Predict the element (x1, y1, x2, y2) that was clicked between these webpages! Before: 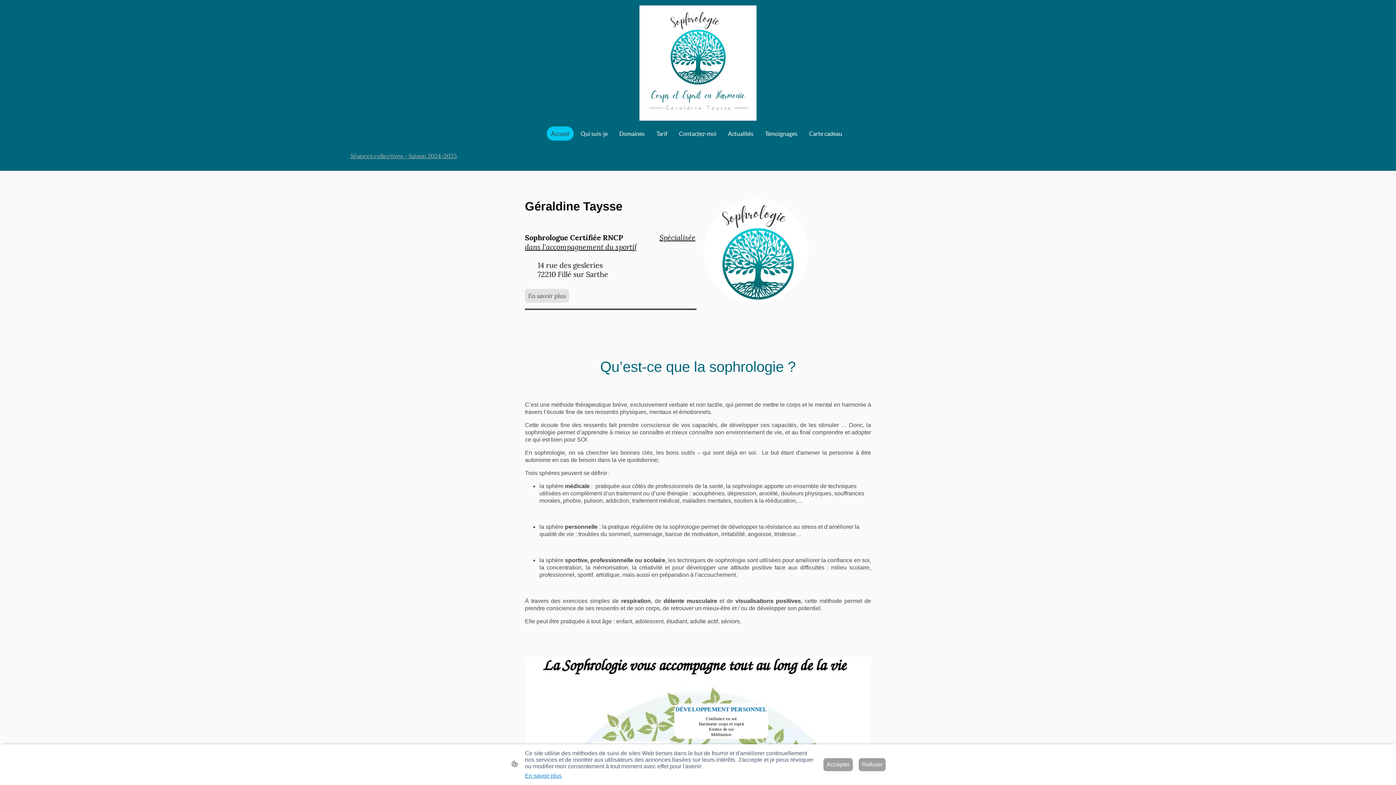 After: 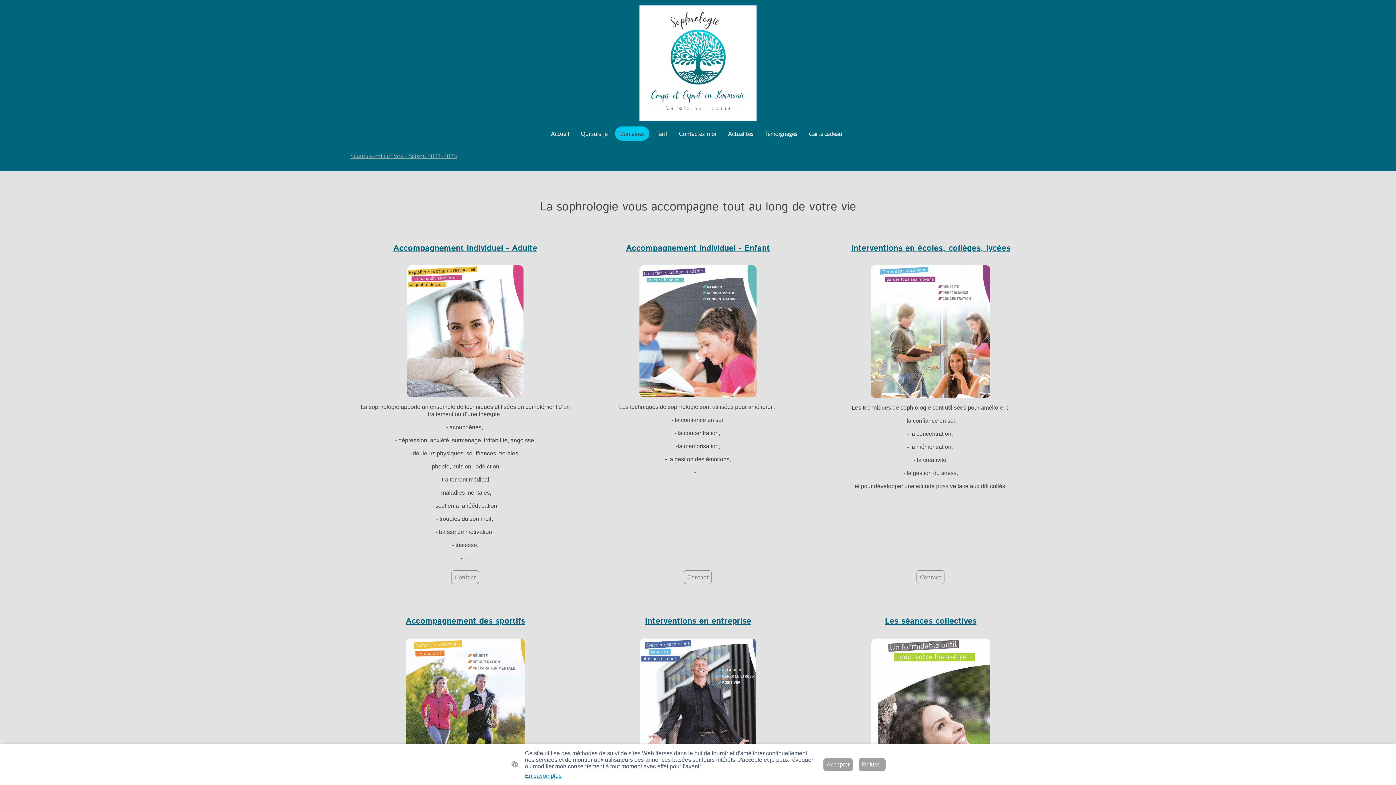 Action: bbox: (615, 127, 648, 140) label: Domaines